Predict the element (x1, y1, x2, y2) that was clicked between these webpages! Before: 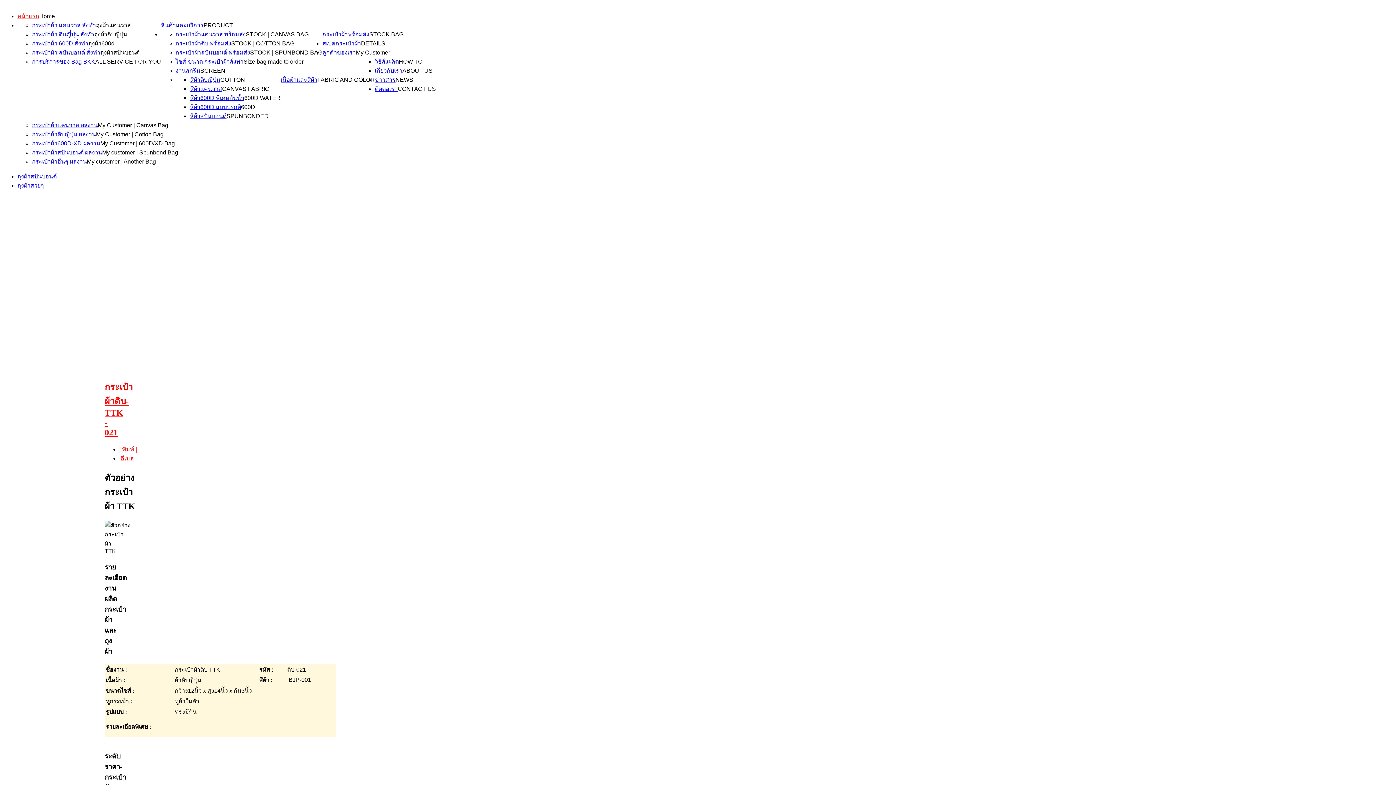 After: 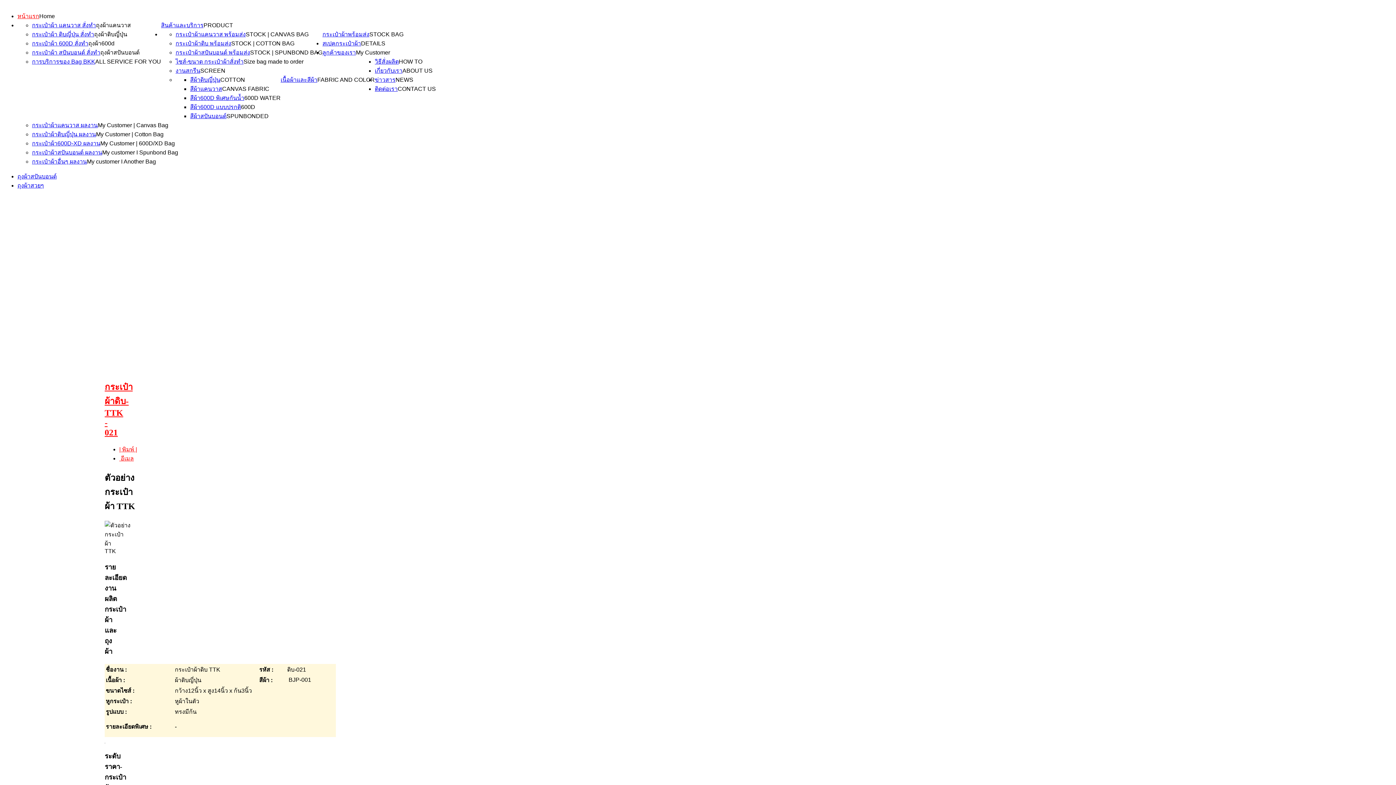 Action: label:  อีเมล bbox: (119, 455, 133, 461)